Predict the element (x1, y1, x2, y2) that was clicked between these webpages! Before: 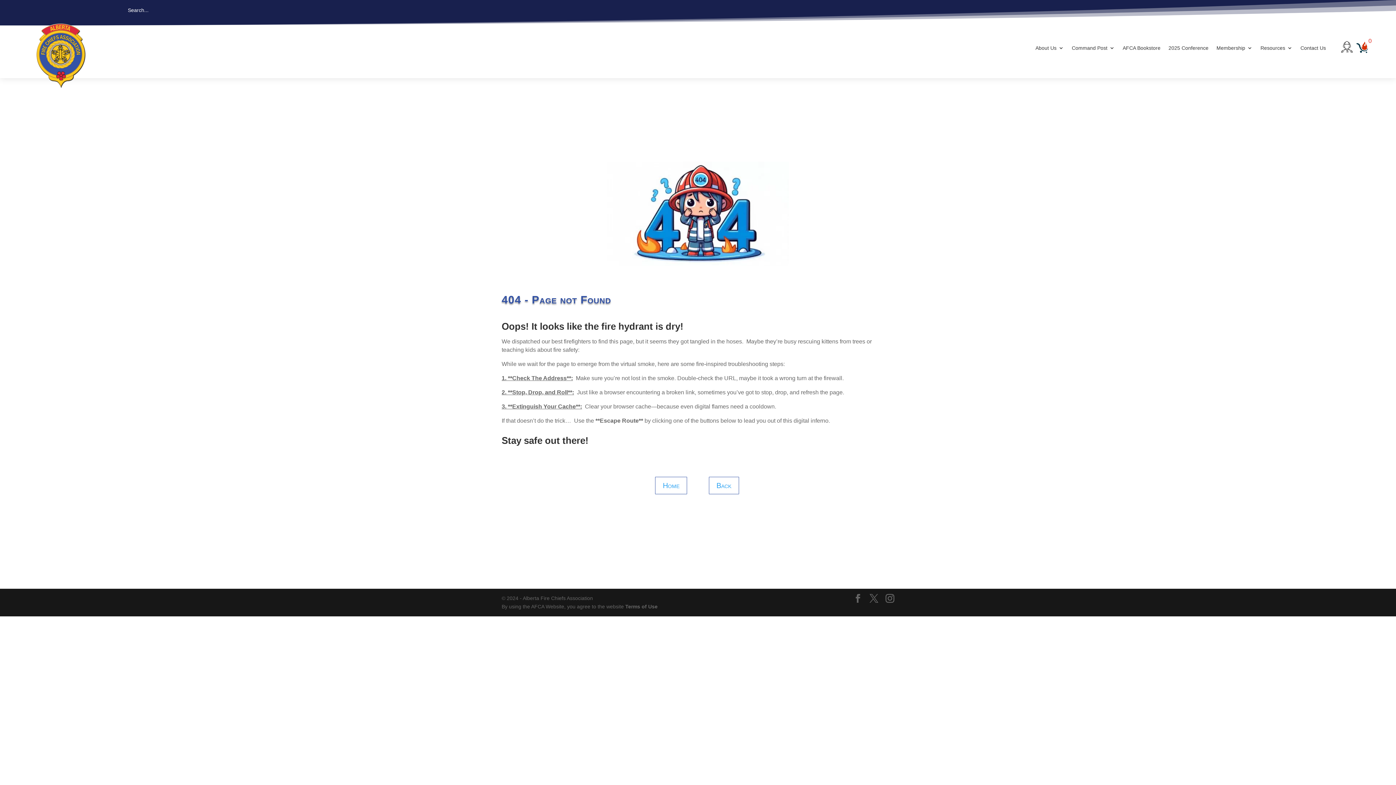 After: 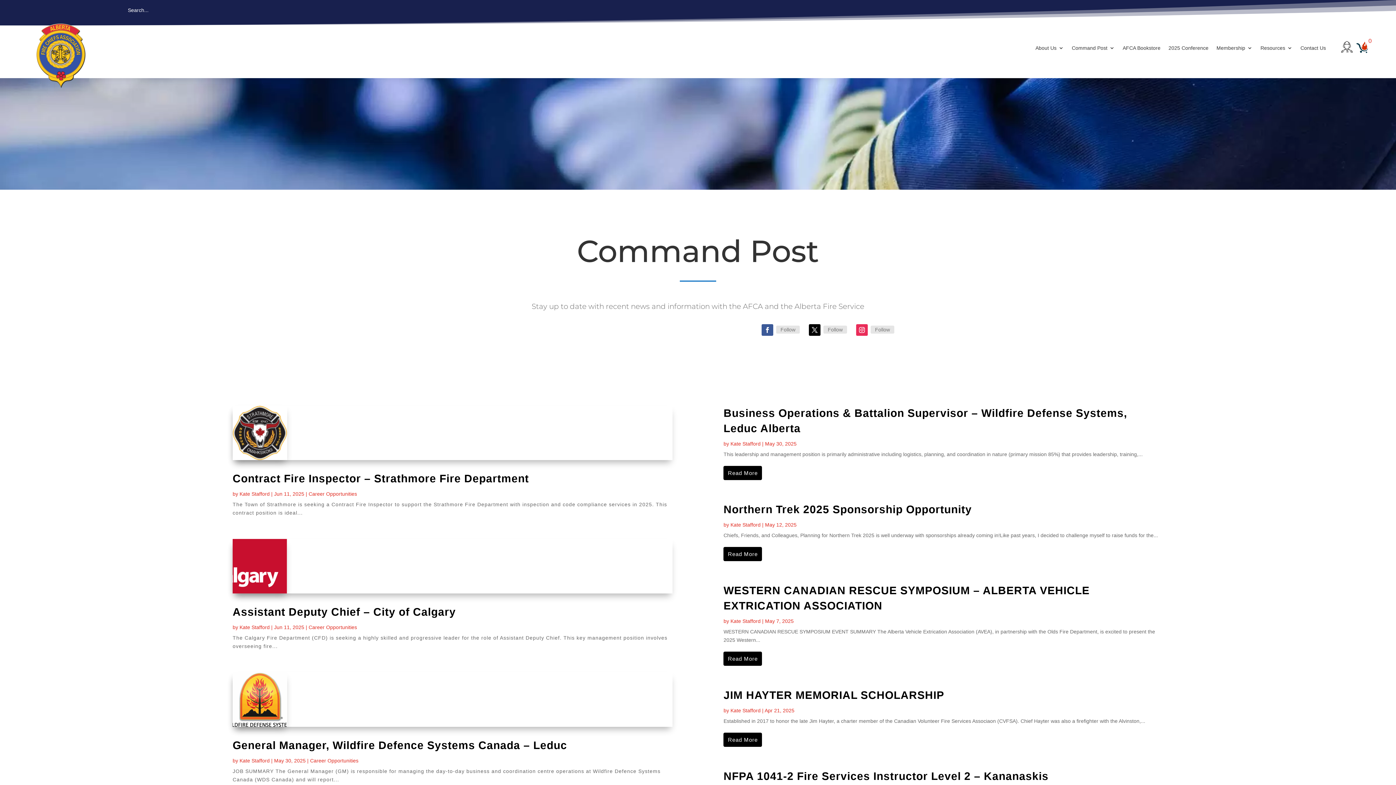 Action: label: Command Post bbox: (1072, 34, 1114, 61)